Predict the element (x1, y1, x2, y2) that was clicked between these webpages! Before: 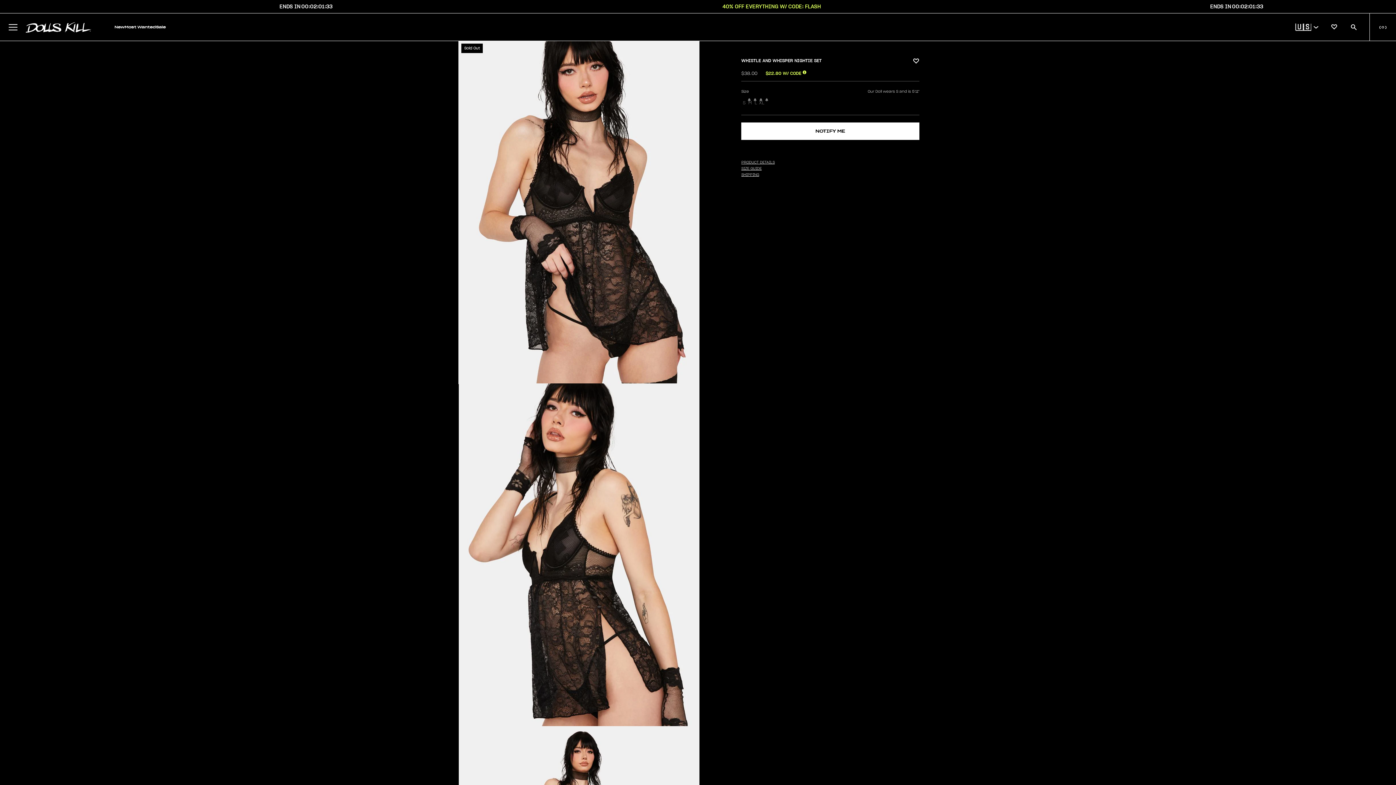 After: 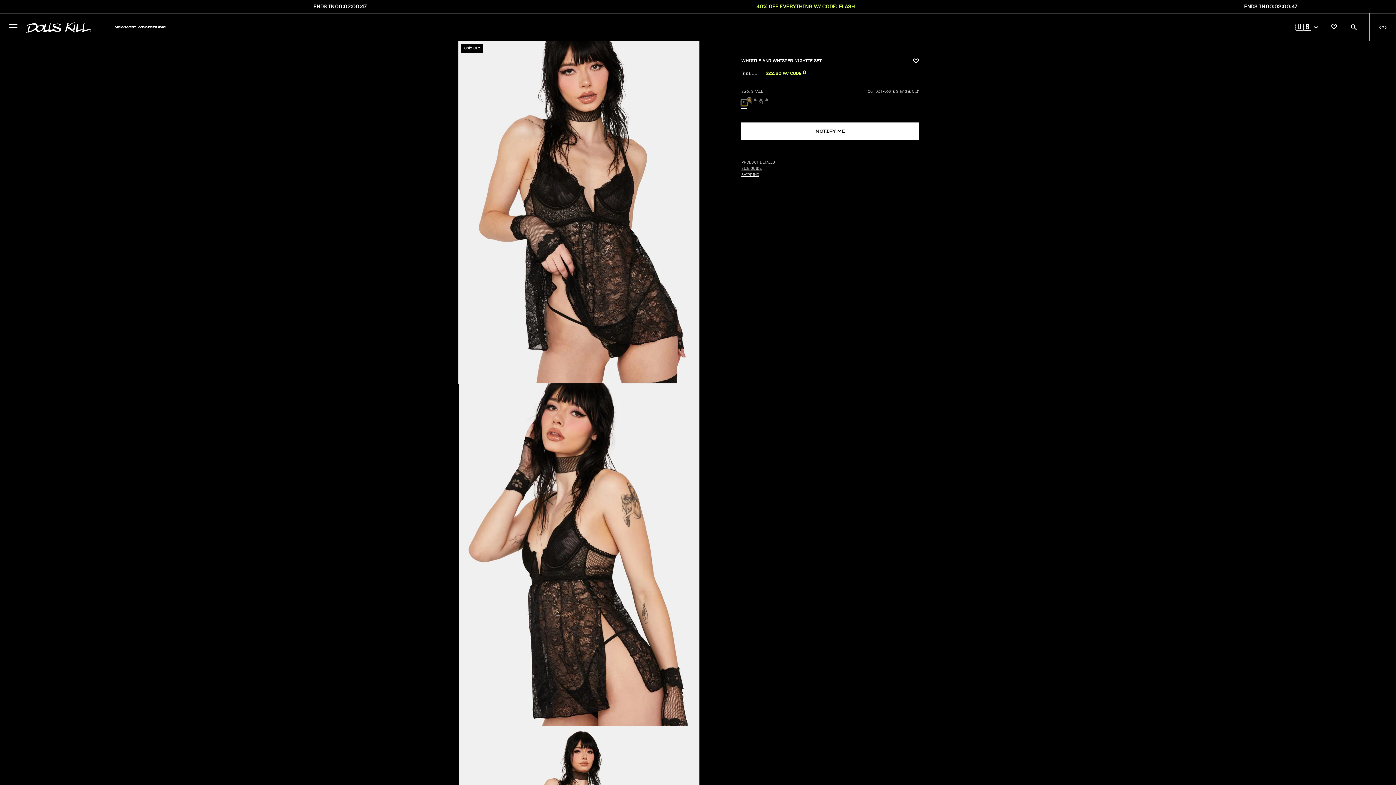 Action: label: S bbox: (741, 100, 747, 105)